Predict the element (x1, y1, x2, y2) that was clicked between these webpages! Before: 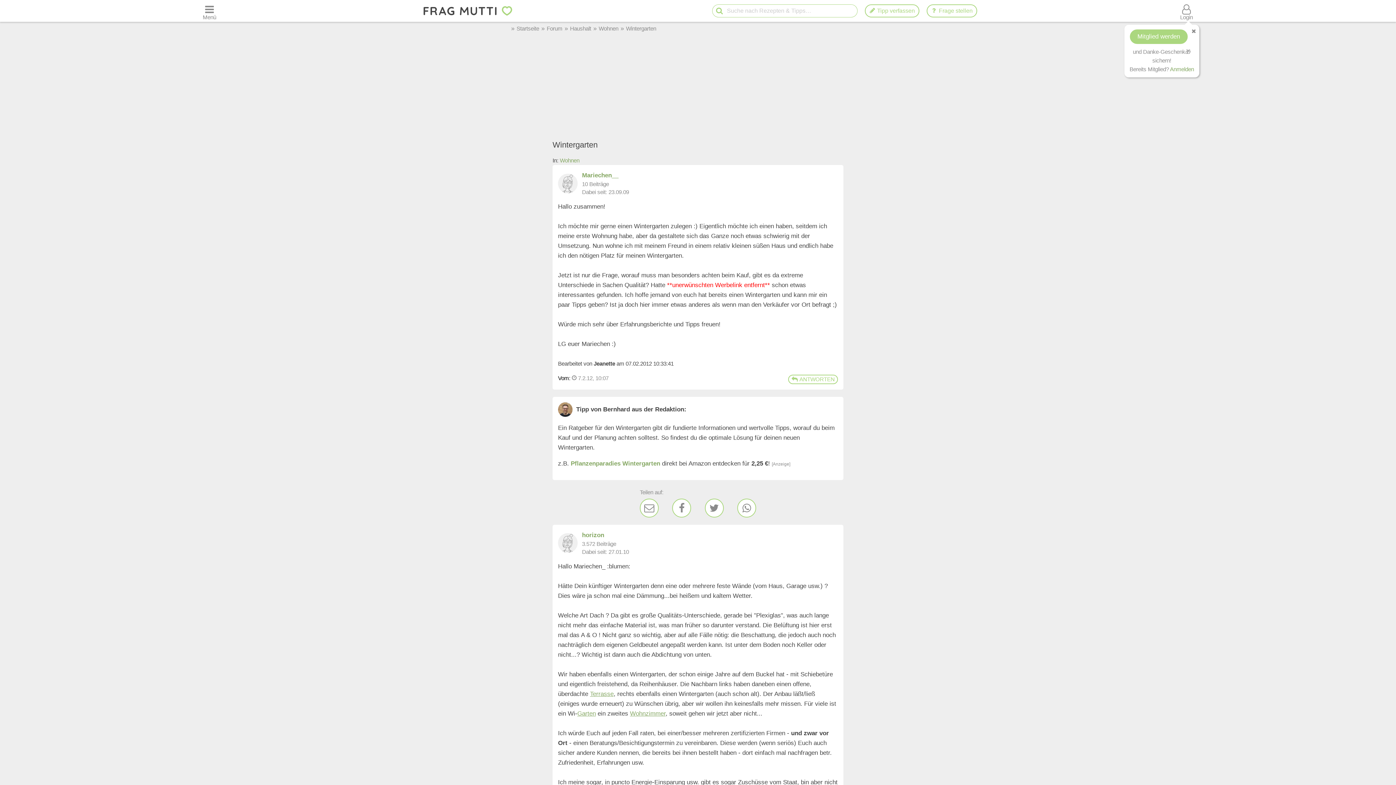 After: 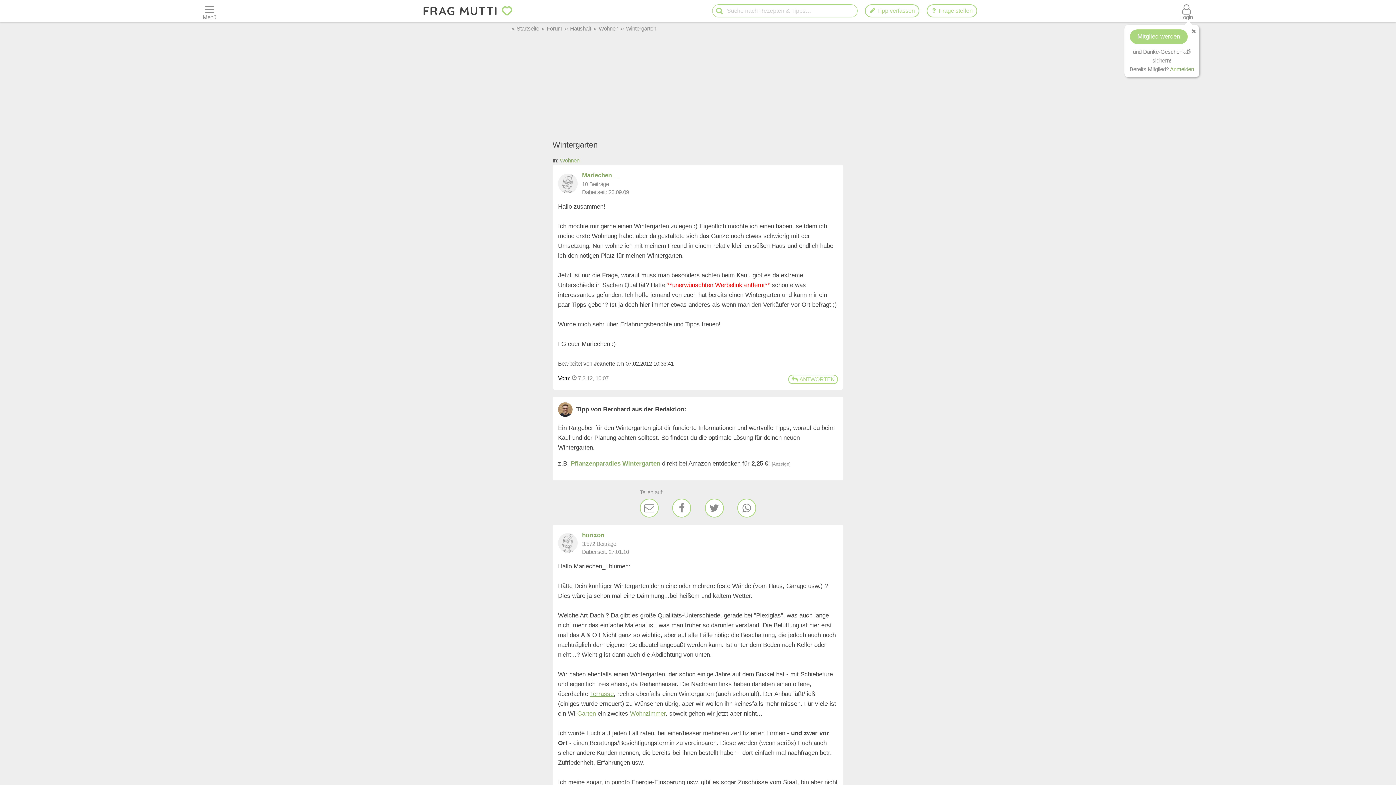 Action: bbox: (570, 460, 660, 467) label: Pflanzenparadies Wintergarten